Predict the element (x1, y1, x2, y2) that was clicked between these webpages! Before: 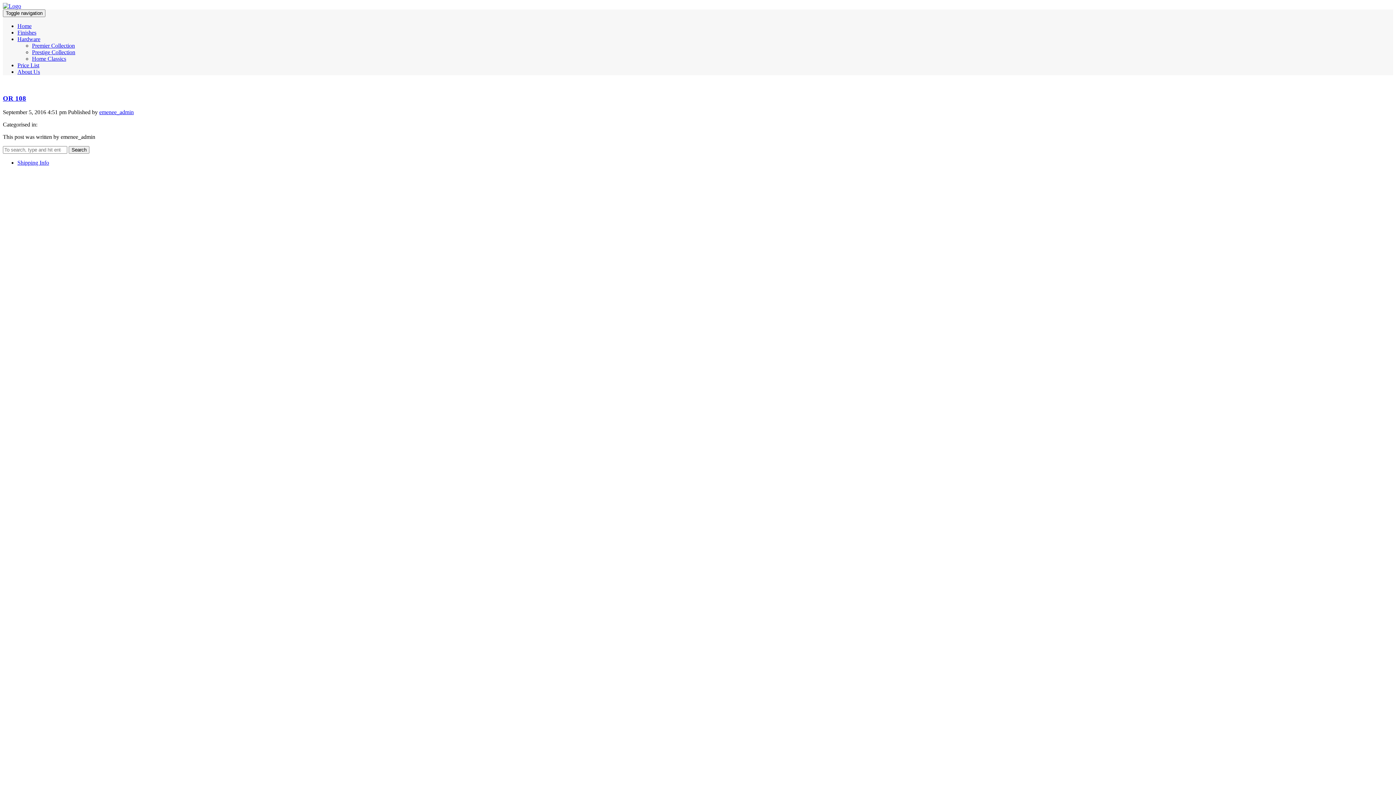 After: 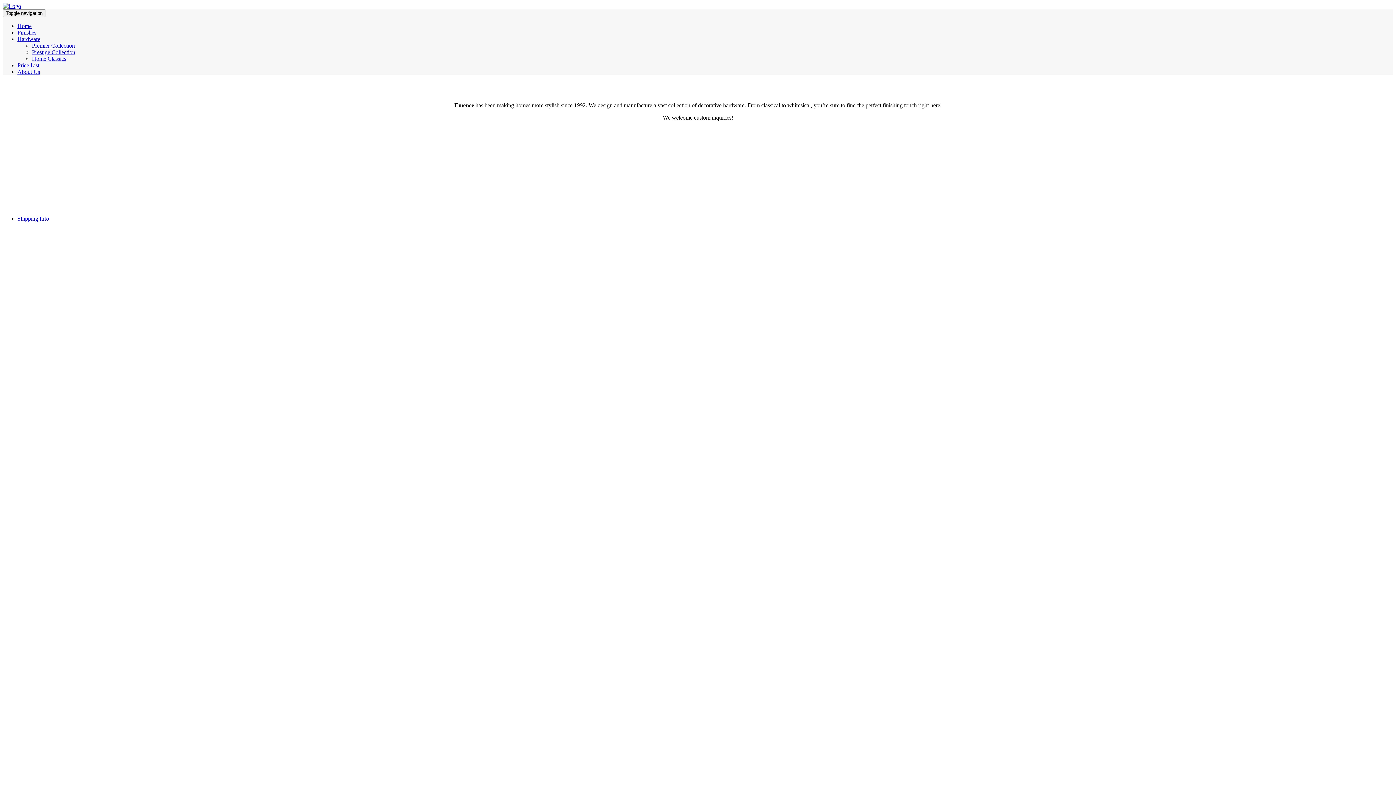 Action: label: Search bbox: (68, 146, 89, 153)